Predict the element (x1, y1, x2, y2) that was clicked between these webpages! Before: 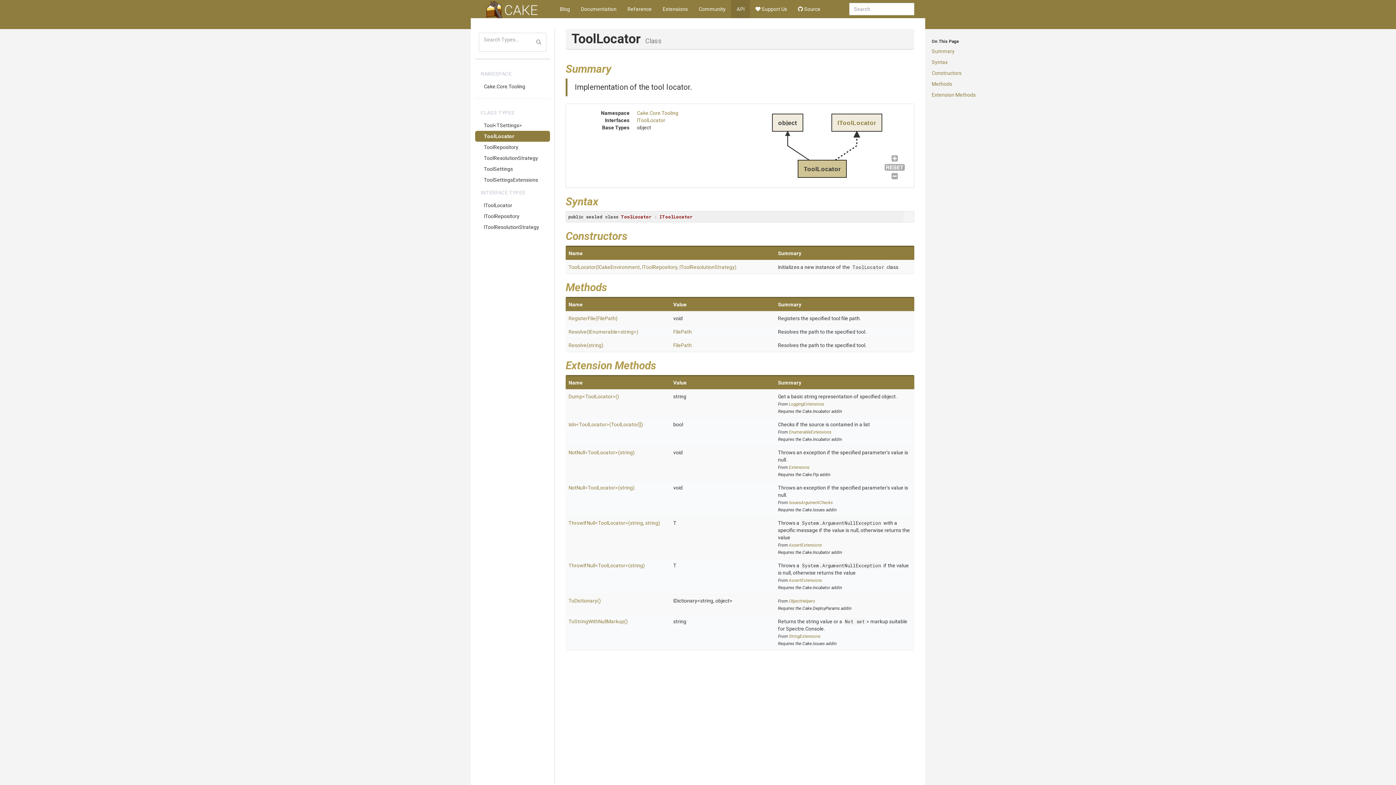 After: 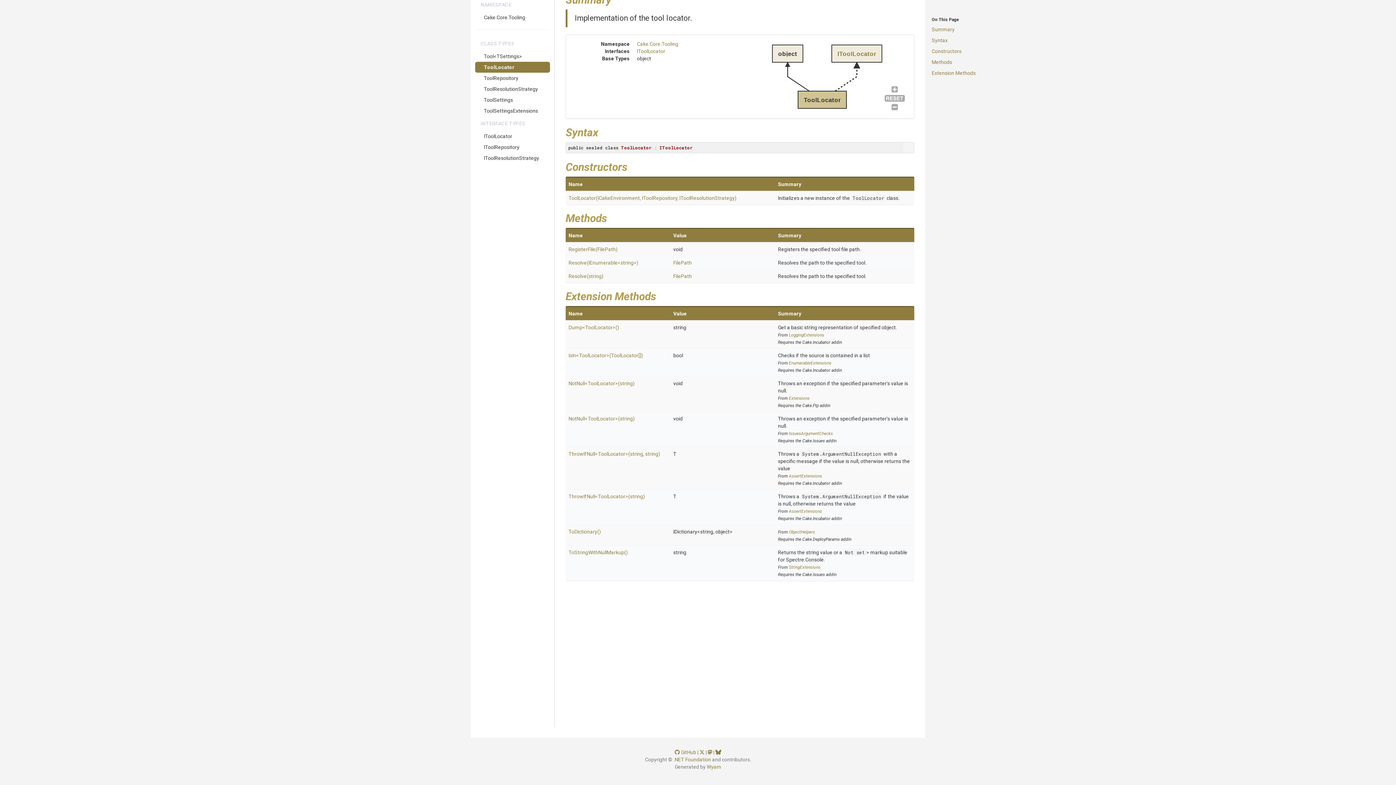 Action: bbox: (932, 81, 952, 86) label: Methods